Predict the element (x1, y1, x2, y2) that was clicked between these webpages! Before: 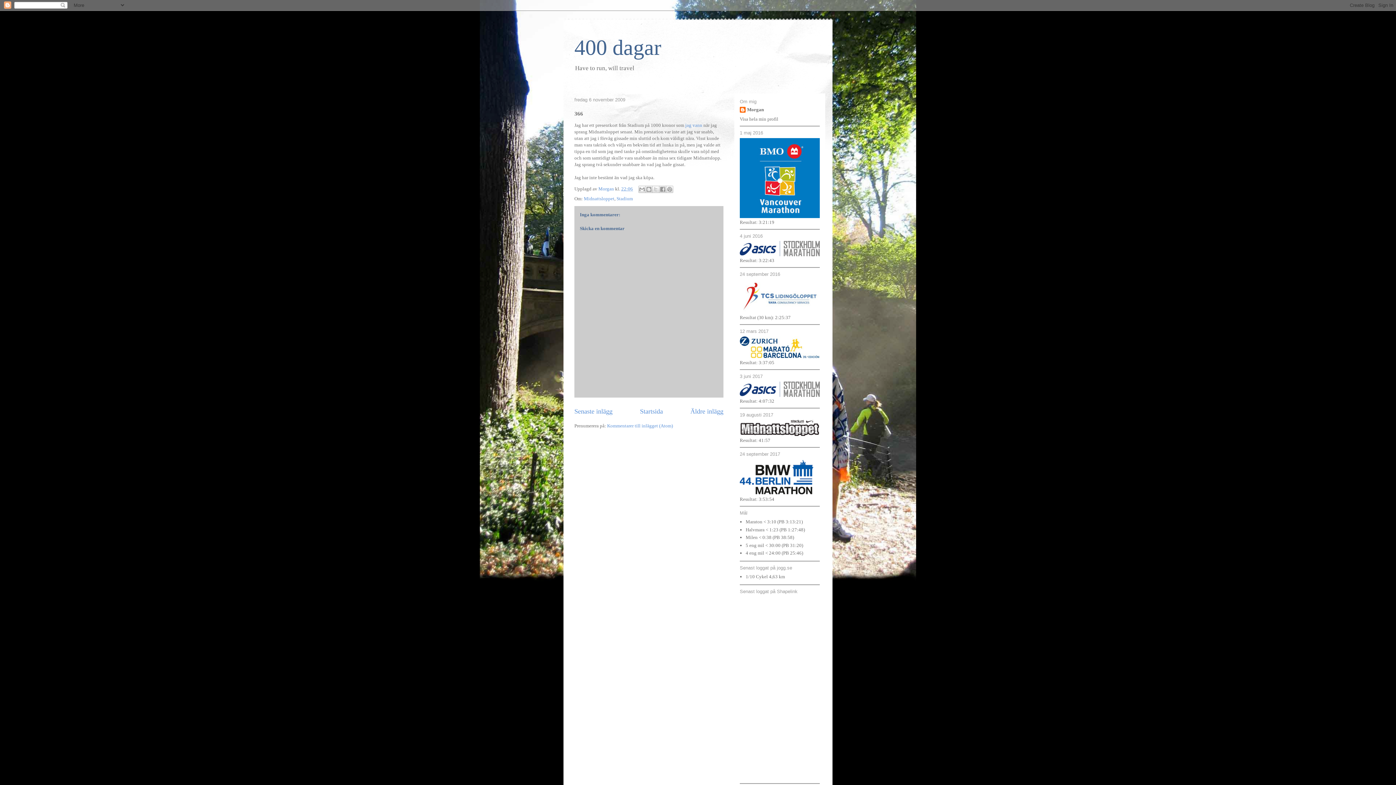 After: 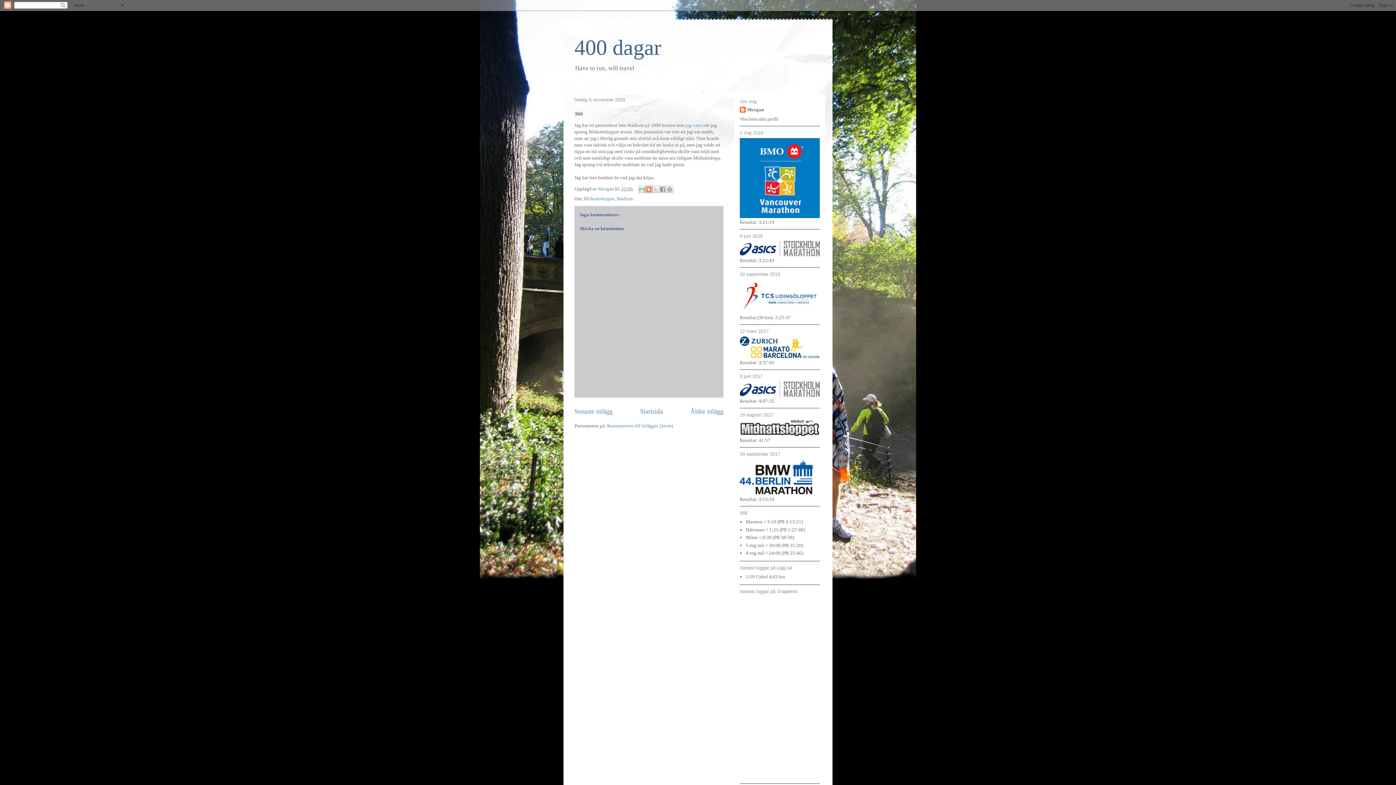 Action: label: BlogThis! bbox: (645, 185, 652, 193)